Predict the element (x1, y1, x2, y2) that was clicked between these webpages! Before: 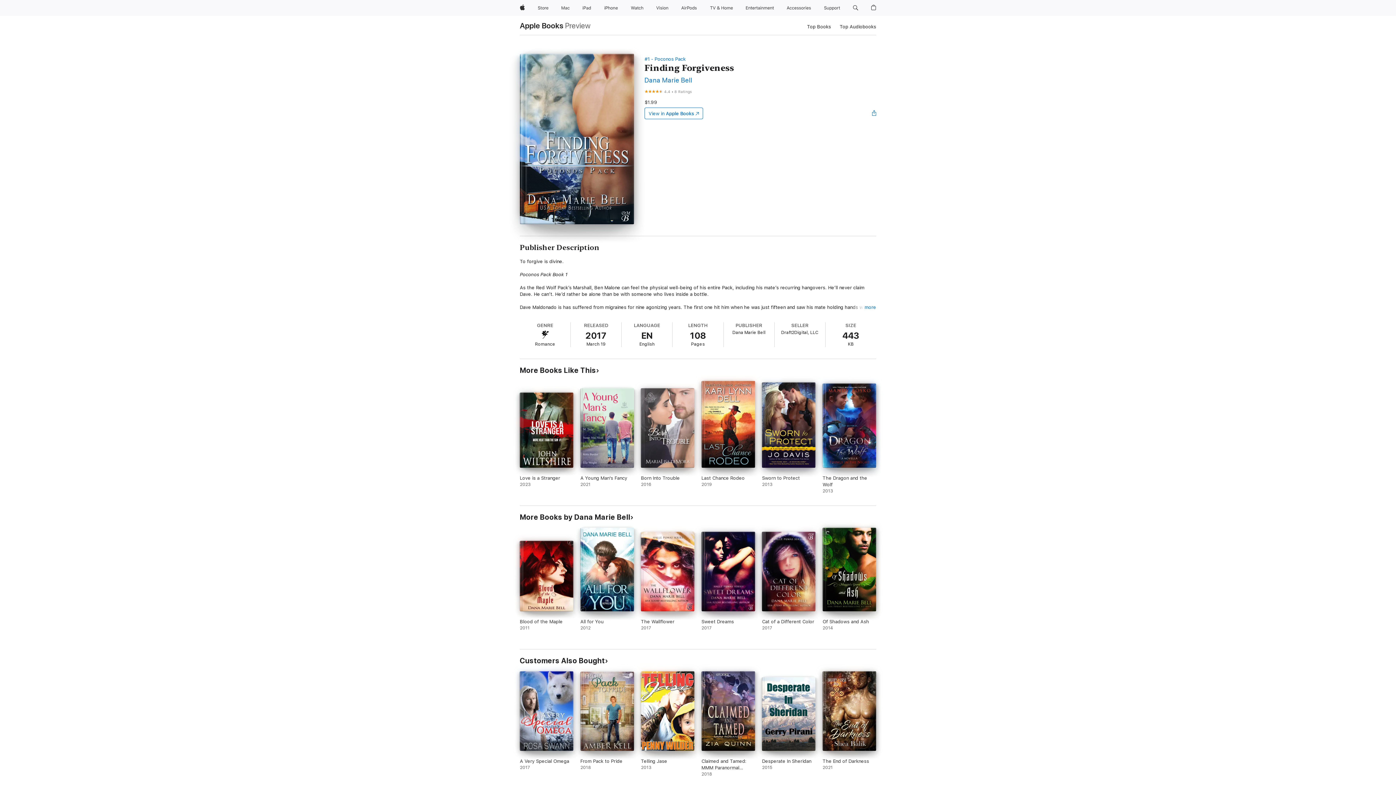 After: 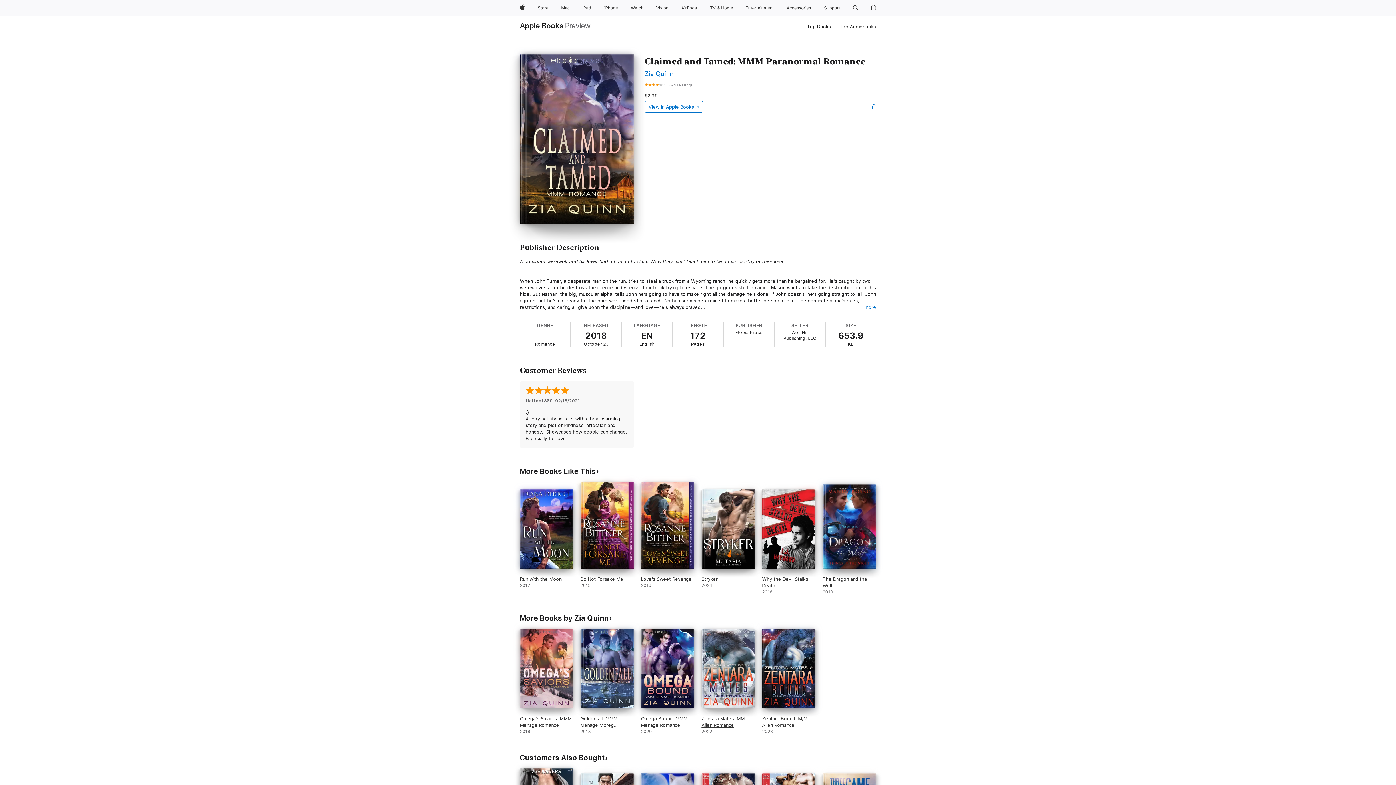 Action: bbox: (701, 671, 755, 777) label: Claimed and Tamed: MMM Paranormal Romance. 2018.